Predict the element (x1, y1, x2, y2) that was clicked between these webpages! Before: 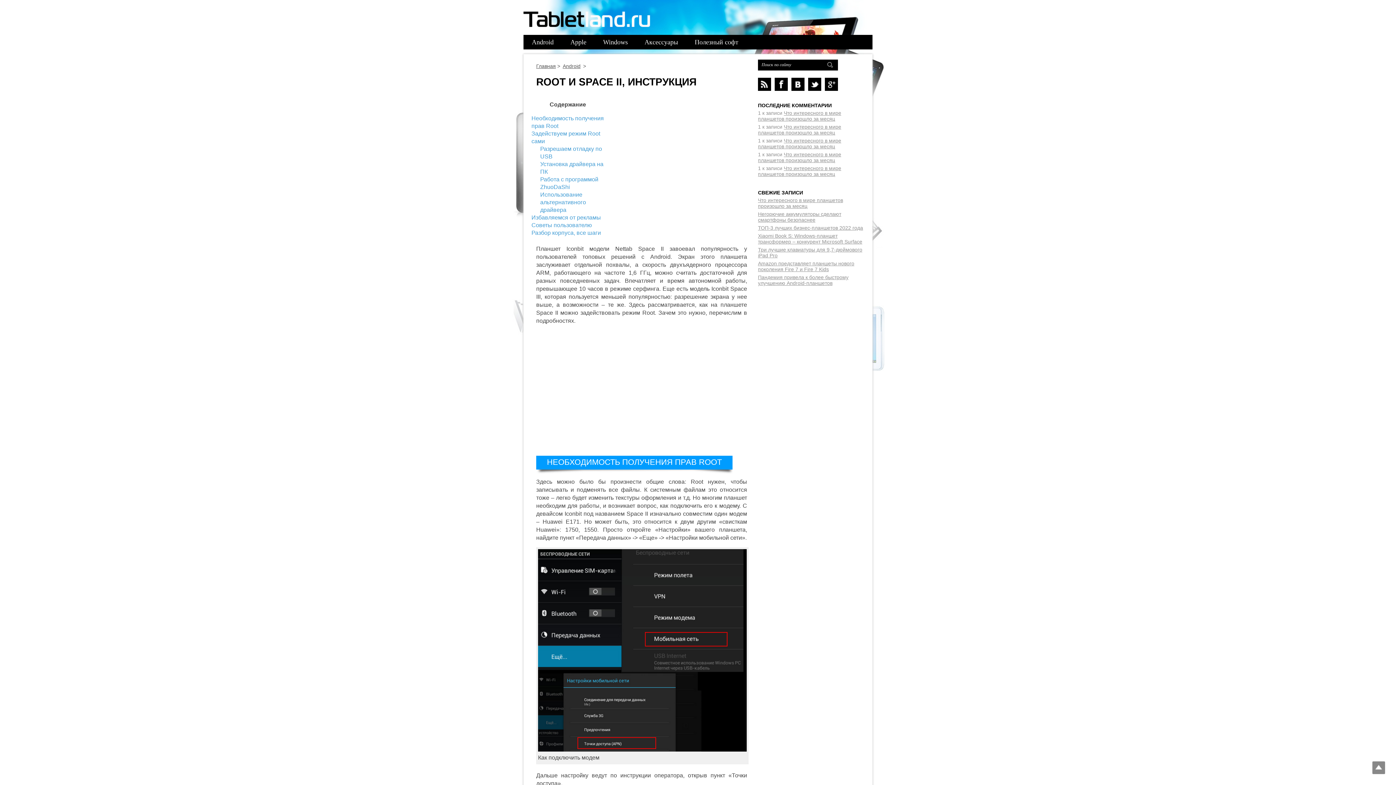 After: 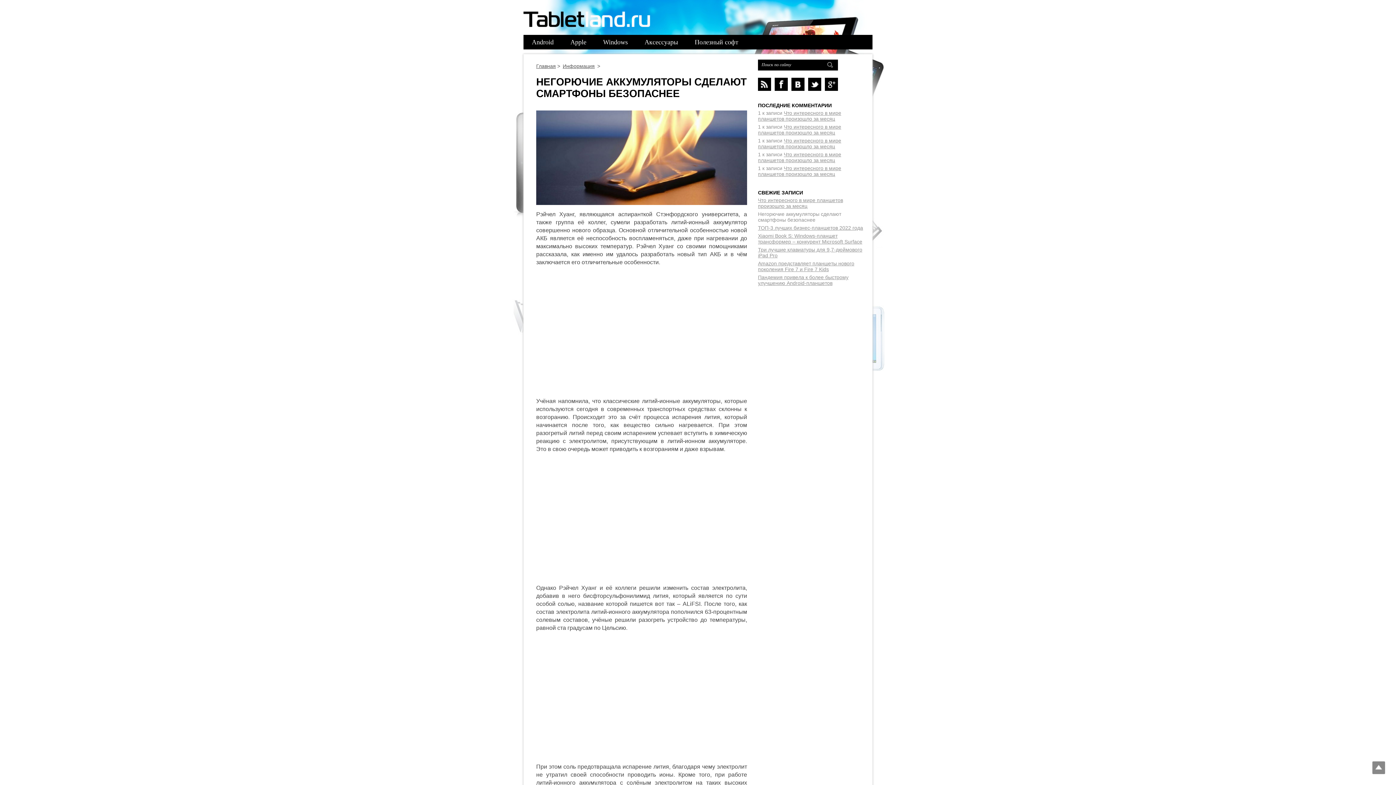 Action: label: Негорючие аккумуляторы сделают смартфоны безопаснее bbox: (758, 211, 841, 222)